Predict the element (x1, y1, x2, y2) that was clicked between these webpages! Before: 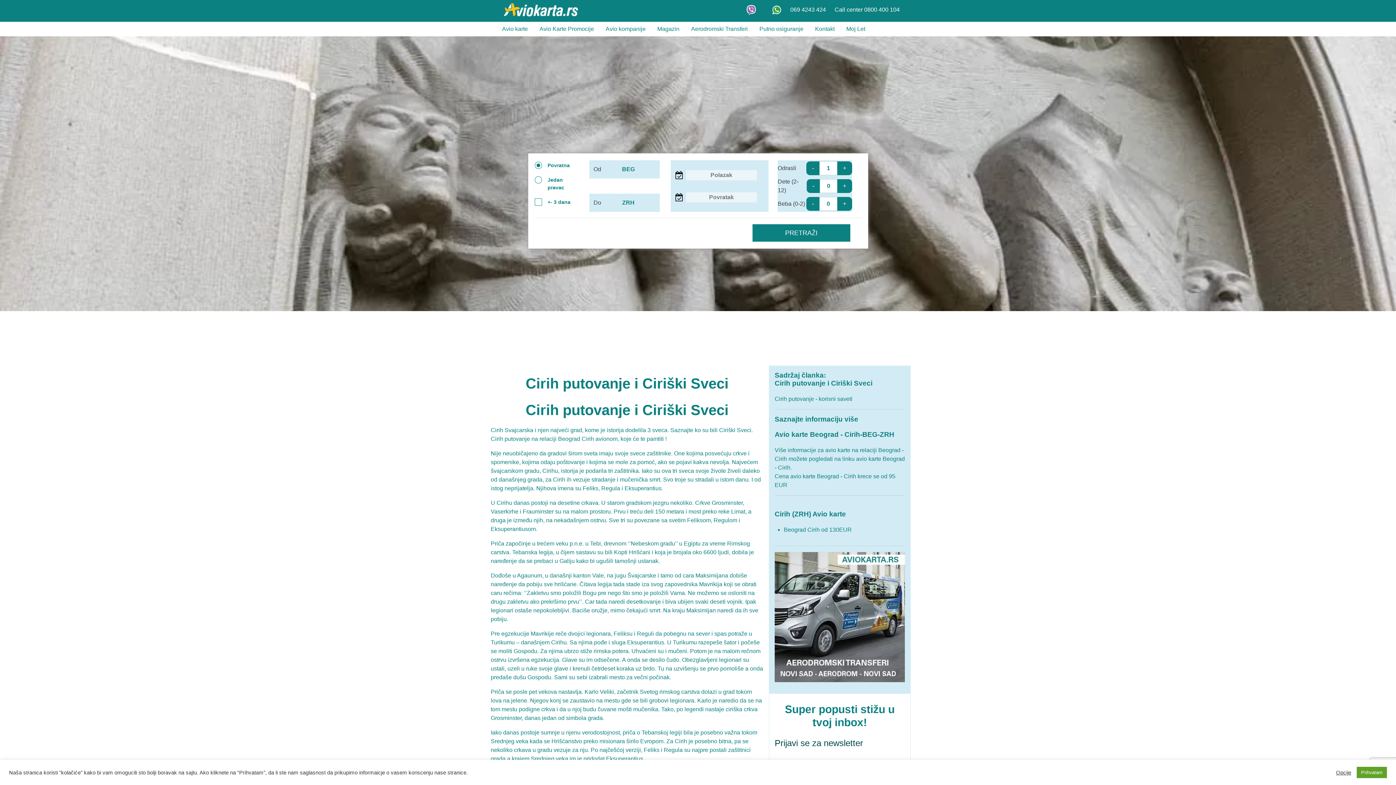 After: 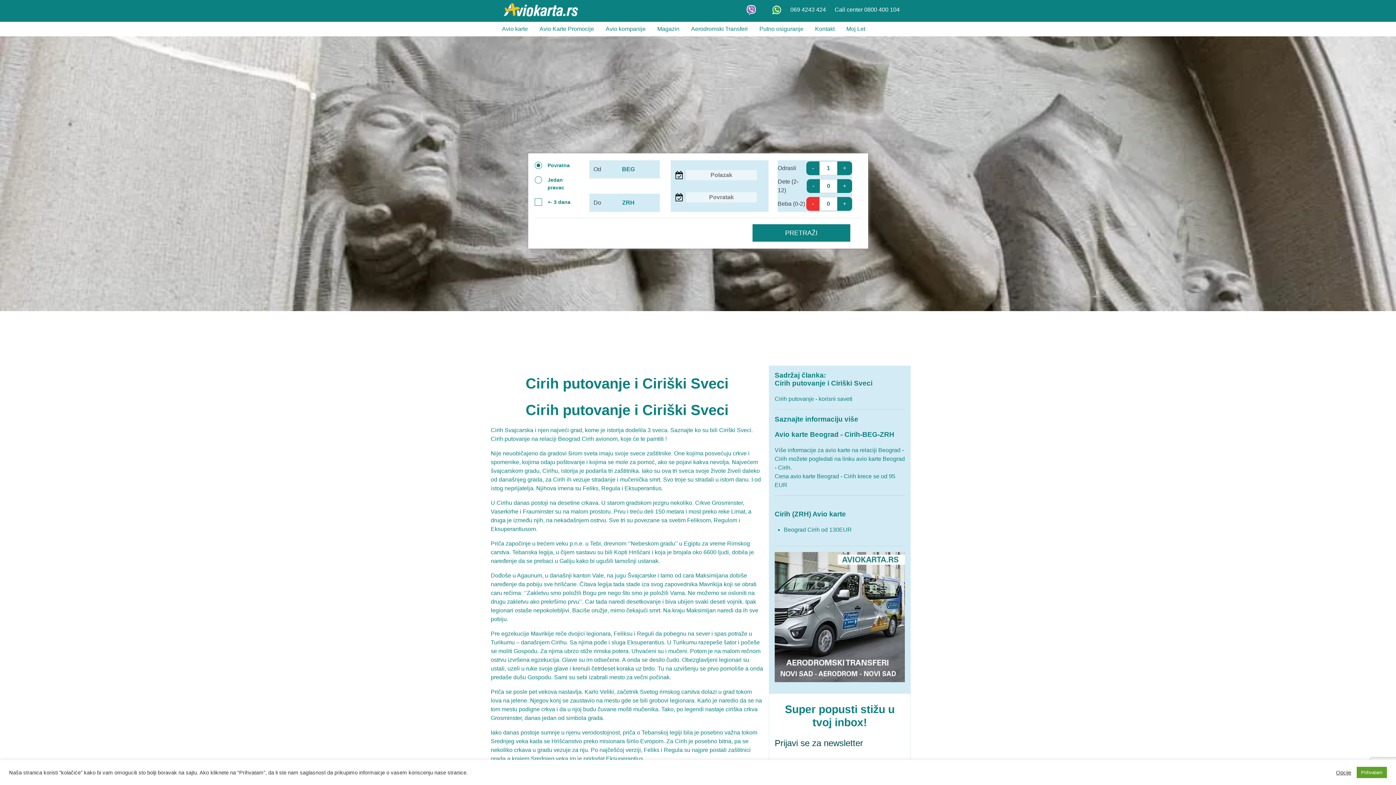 Action: bbox: (806, 197, 819, 210) label: -